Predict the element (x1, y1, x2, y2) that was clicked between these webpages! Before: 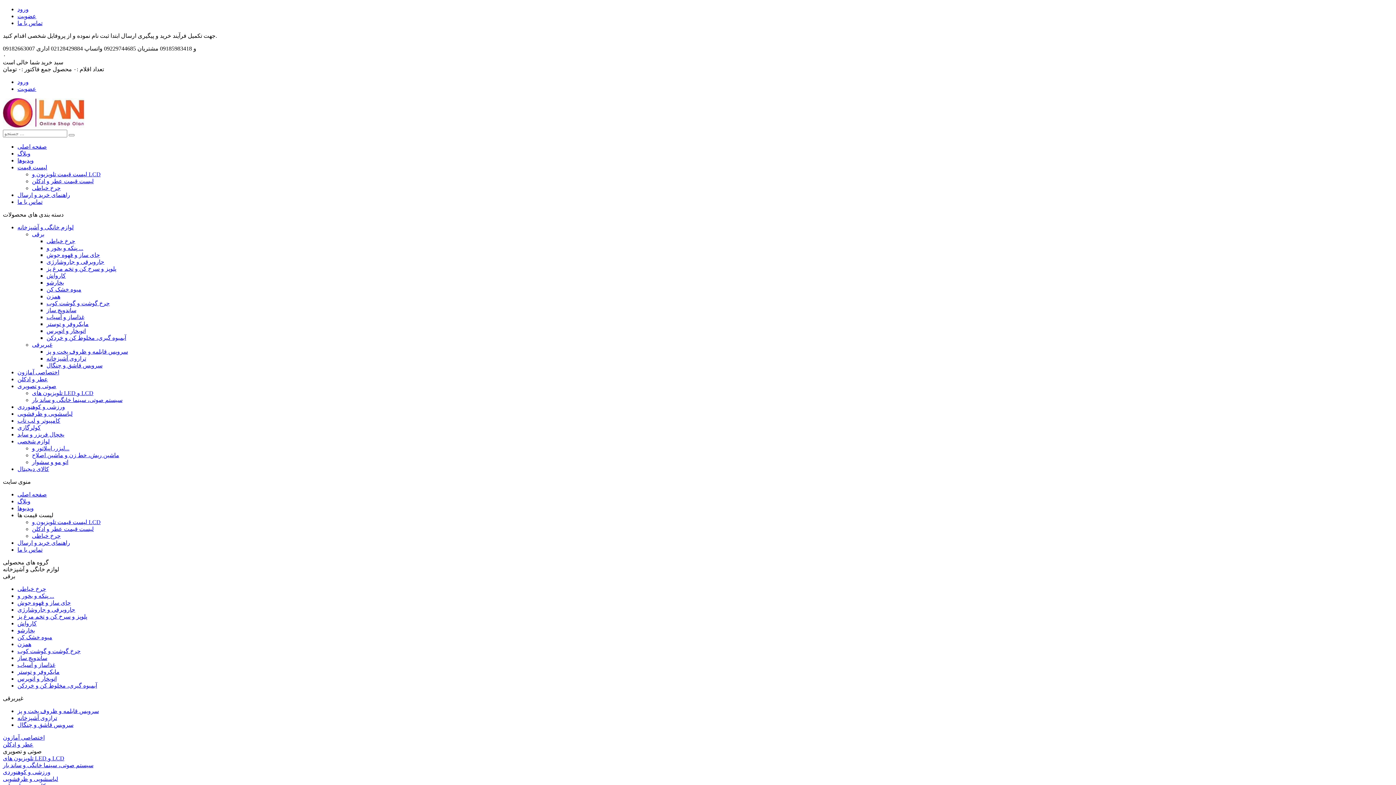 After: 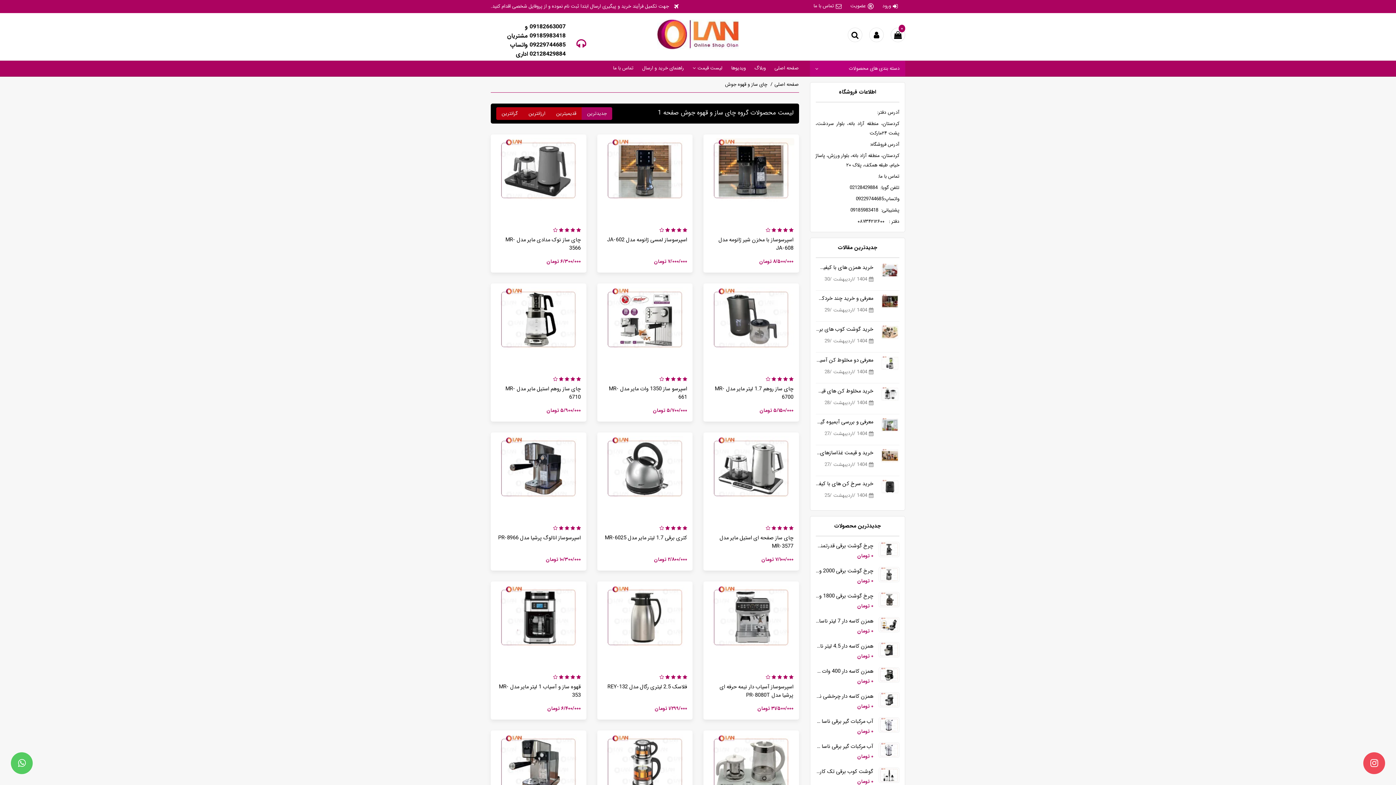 Action: label: چای ساز و قهوه جوش bbox: (46, 252, 100, 258)